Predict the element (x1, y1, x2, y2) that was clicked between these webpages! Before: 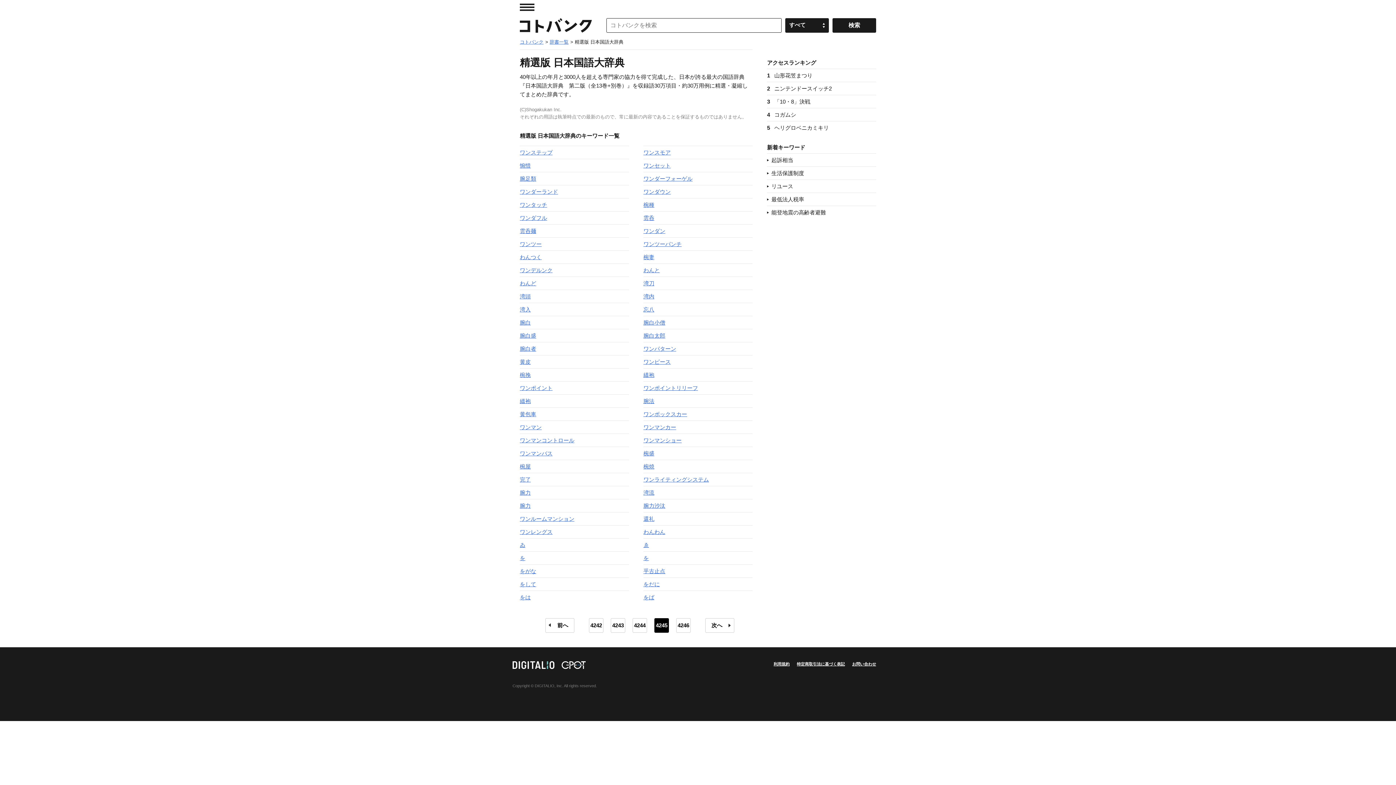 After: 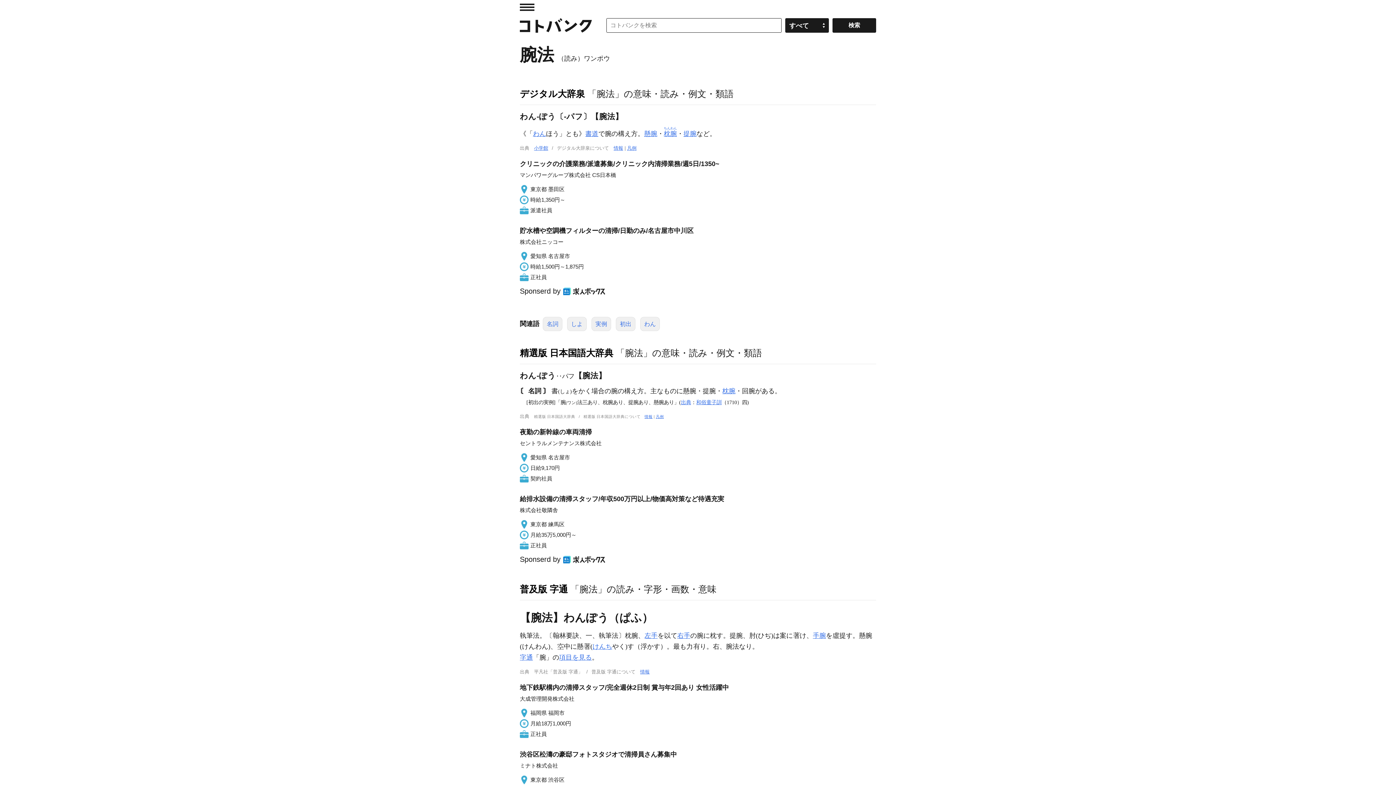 Action: bbox: (643, 398, 654, 404) label: 腕法